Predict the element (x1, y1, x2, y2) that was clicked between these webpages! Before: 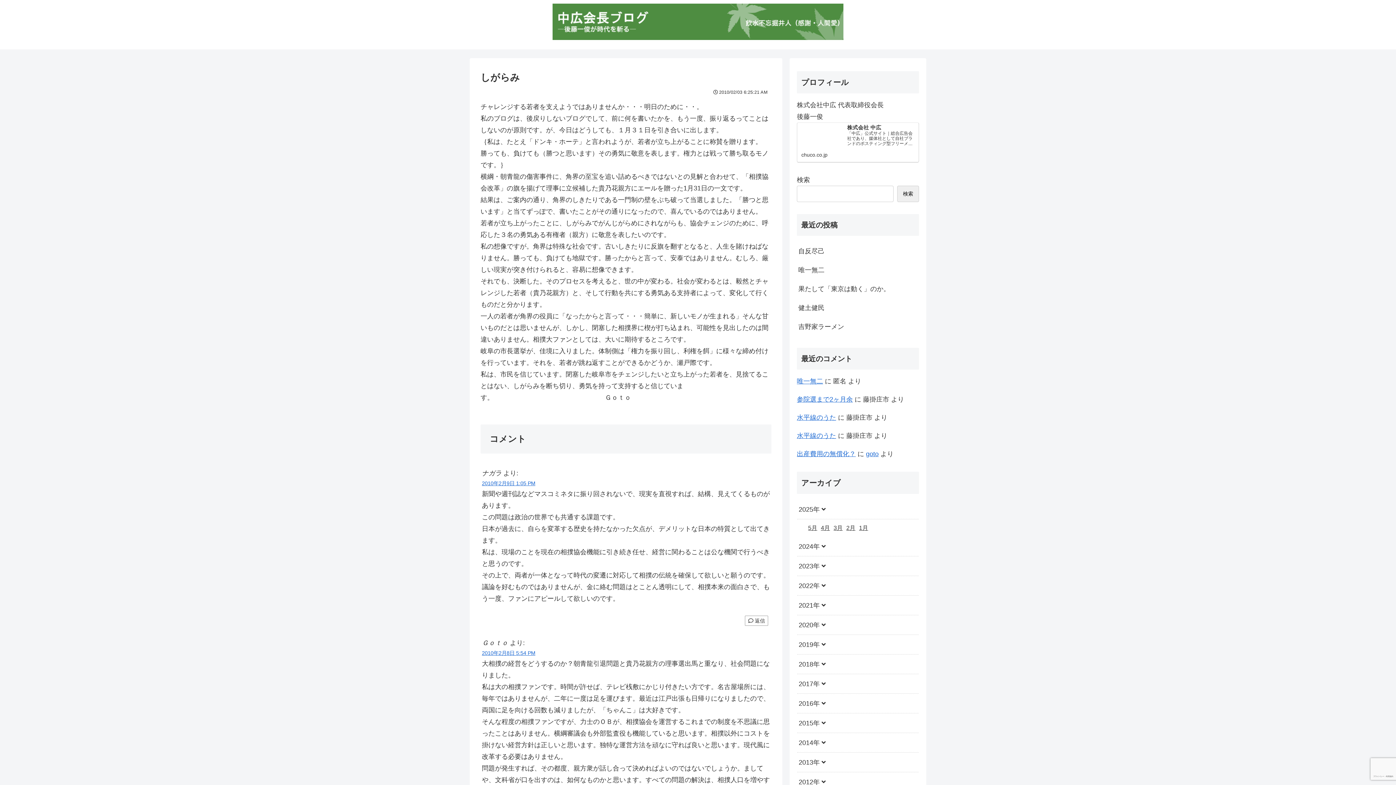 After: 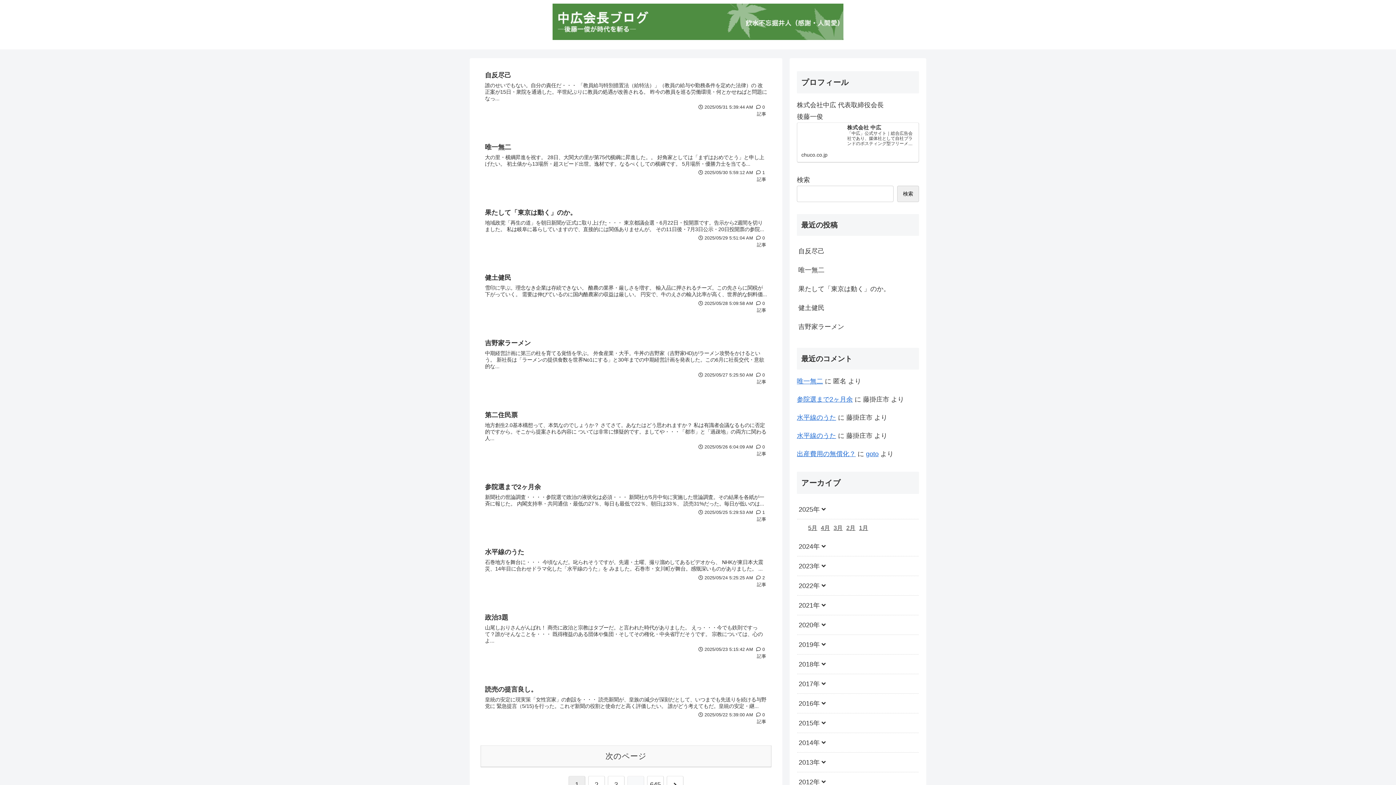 Action: bbox: (552, 3, 843, 45)